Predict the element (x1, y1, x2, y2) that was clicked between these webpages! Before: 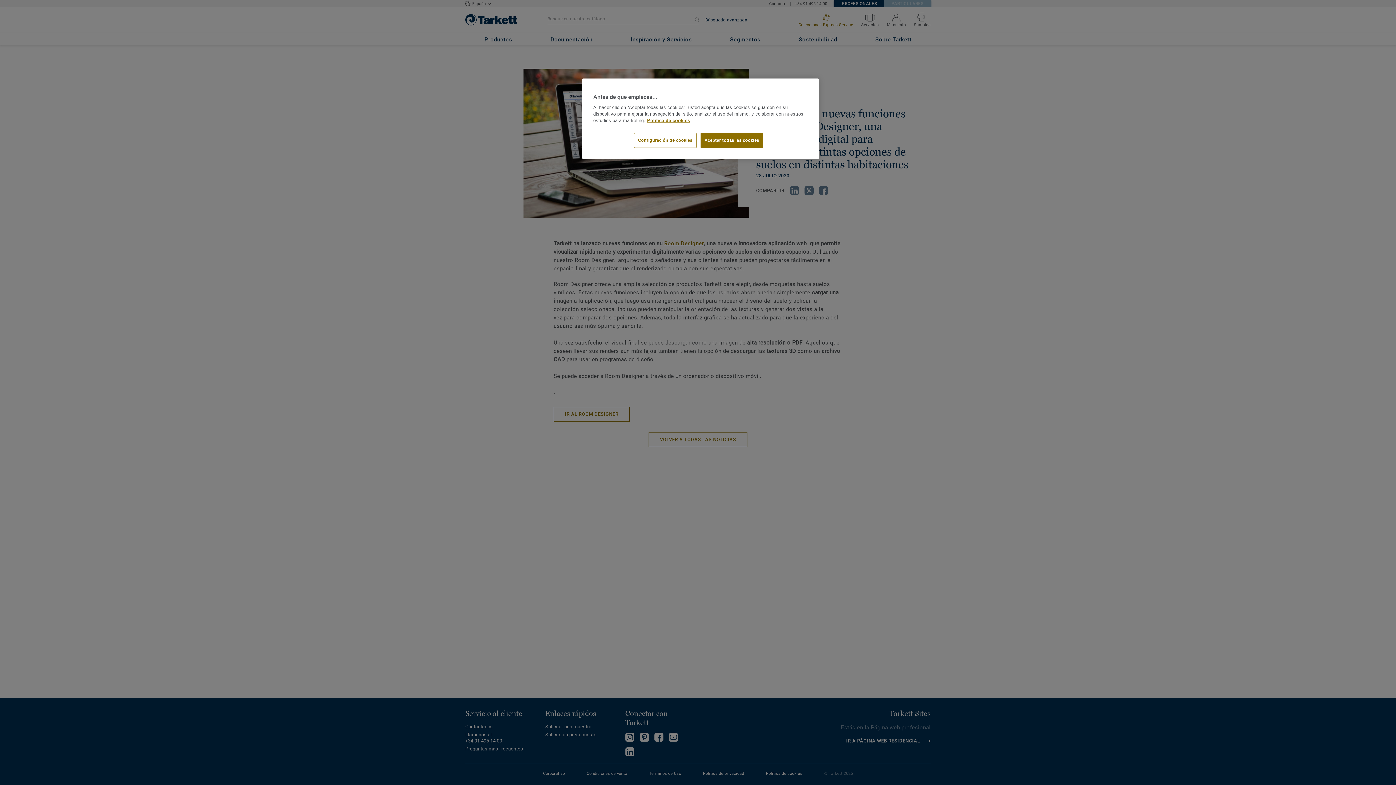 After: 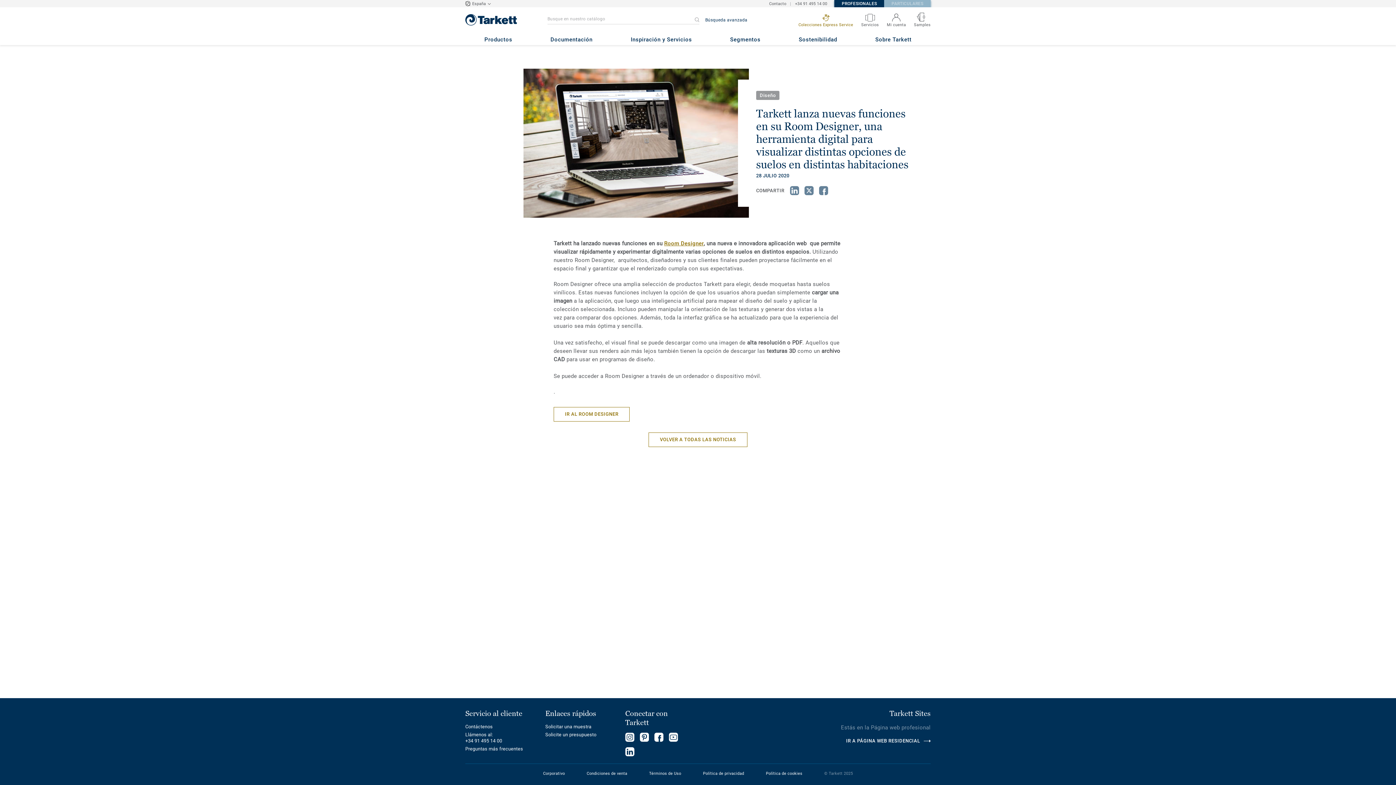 Action: bbox: (700, 133, 763, 148) label: Aceptar todas las cookies